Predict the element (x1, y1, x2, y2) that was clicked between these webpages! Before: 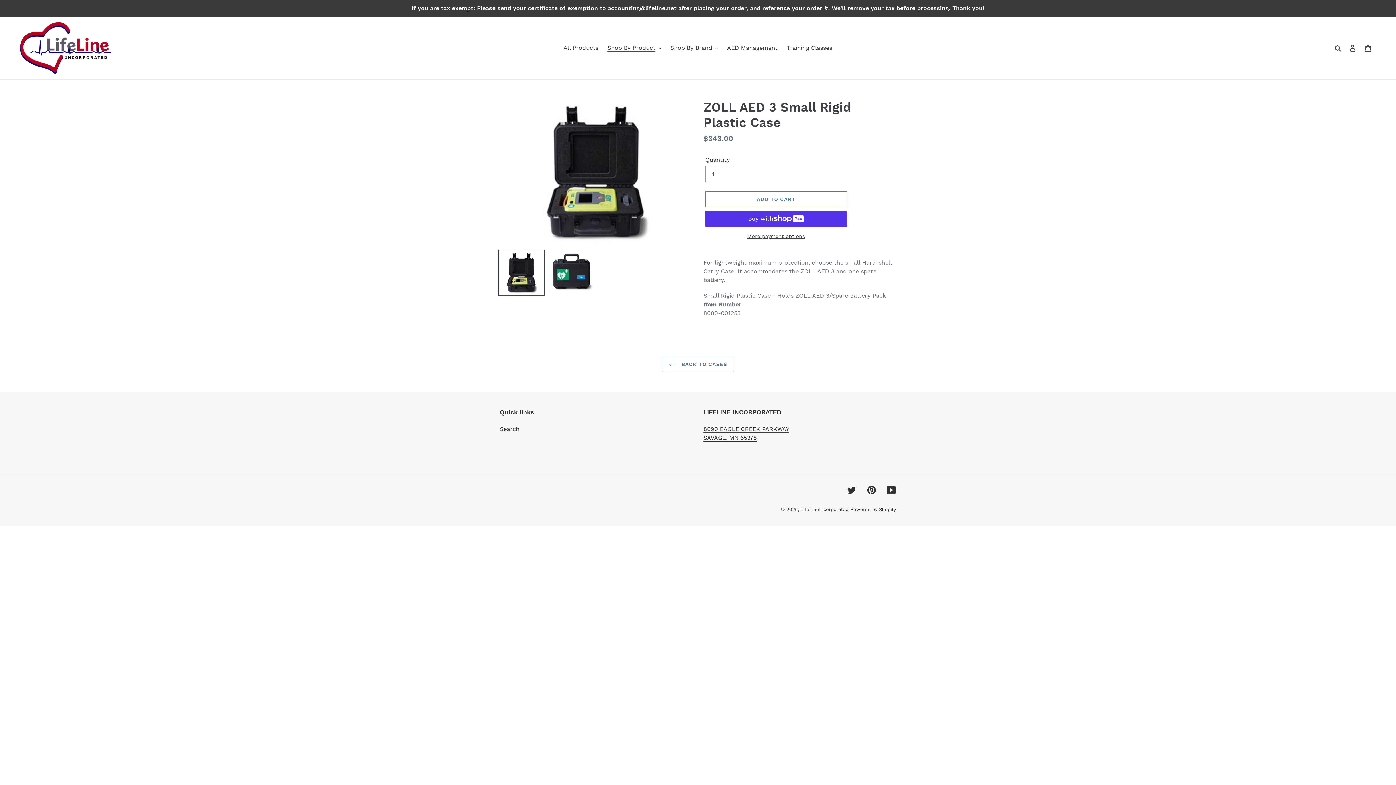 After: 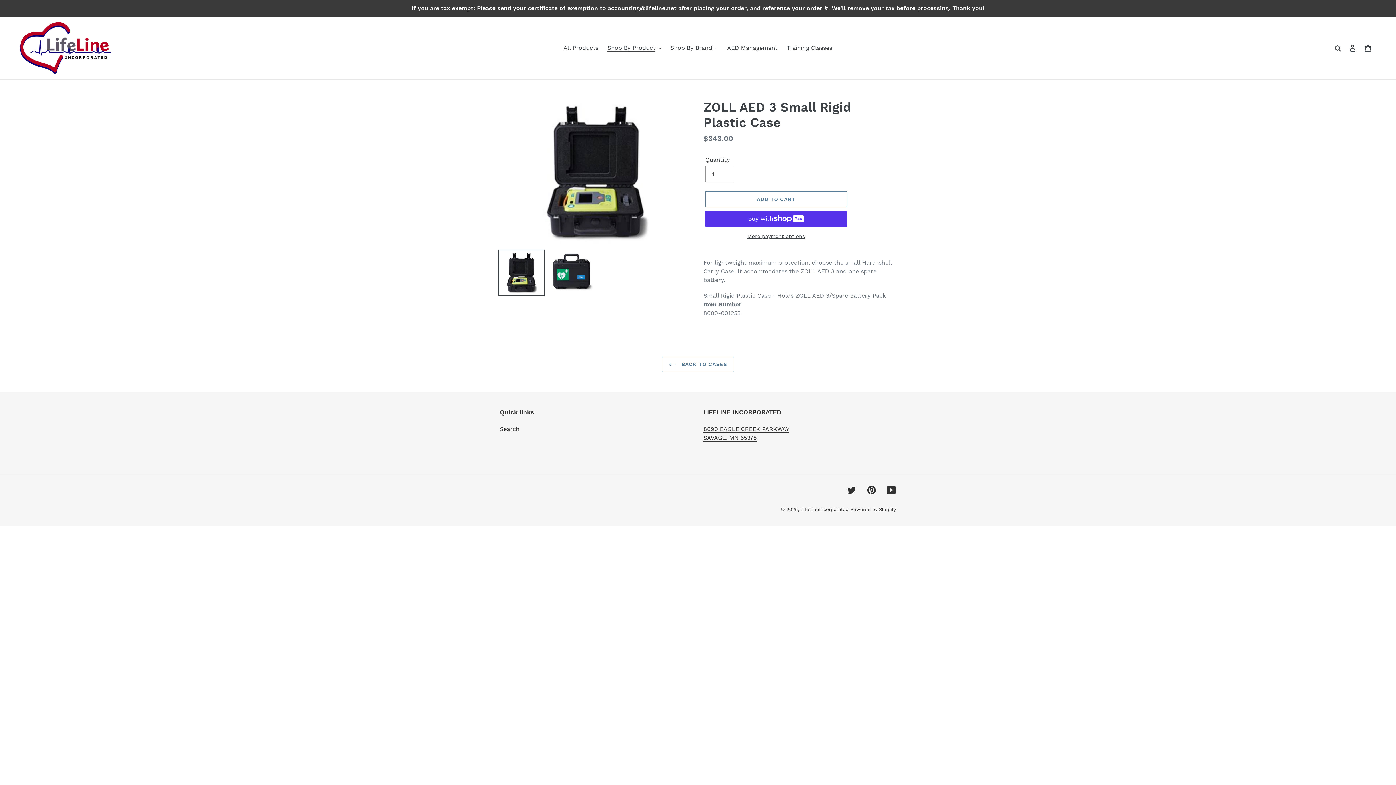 Action: bbox: (498, 249, 544, 296)